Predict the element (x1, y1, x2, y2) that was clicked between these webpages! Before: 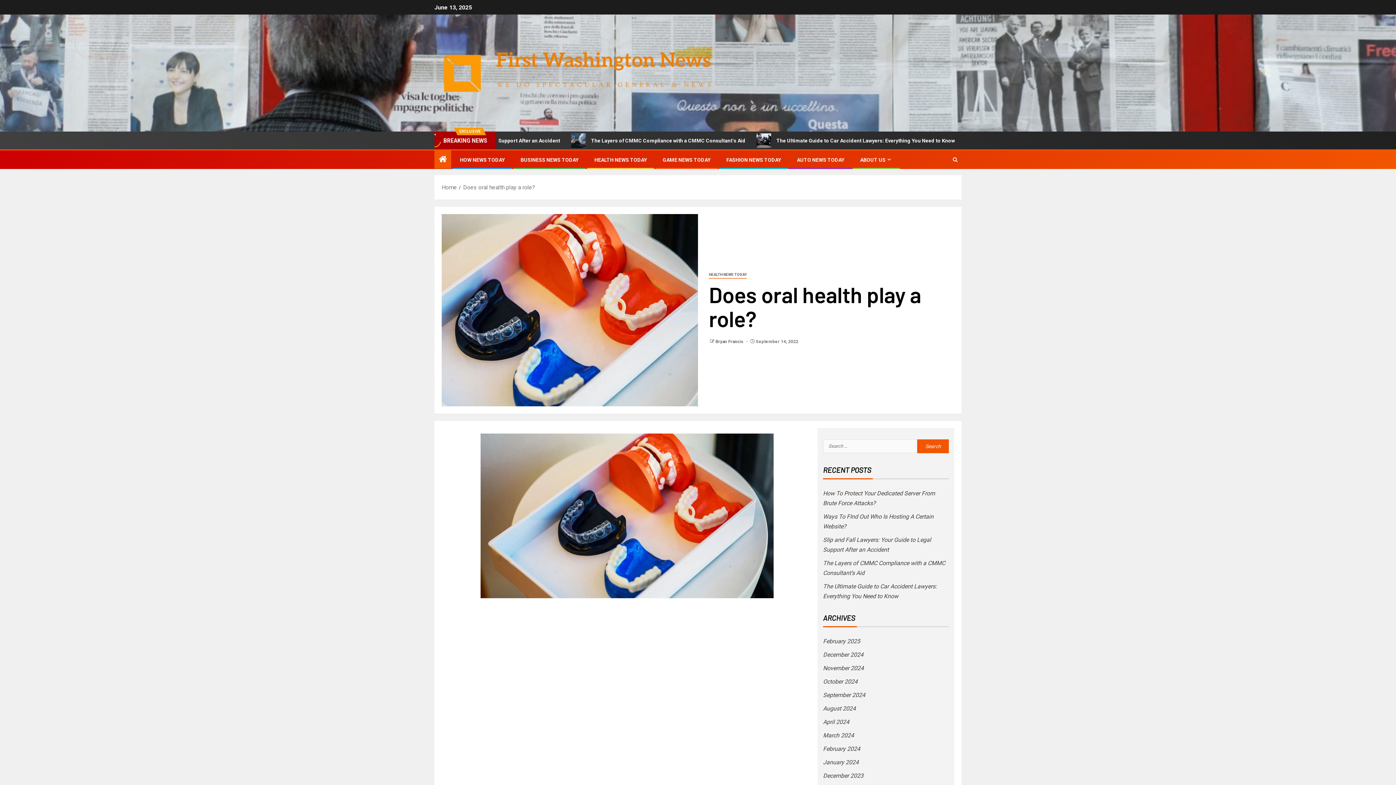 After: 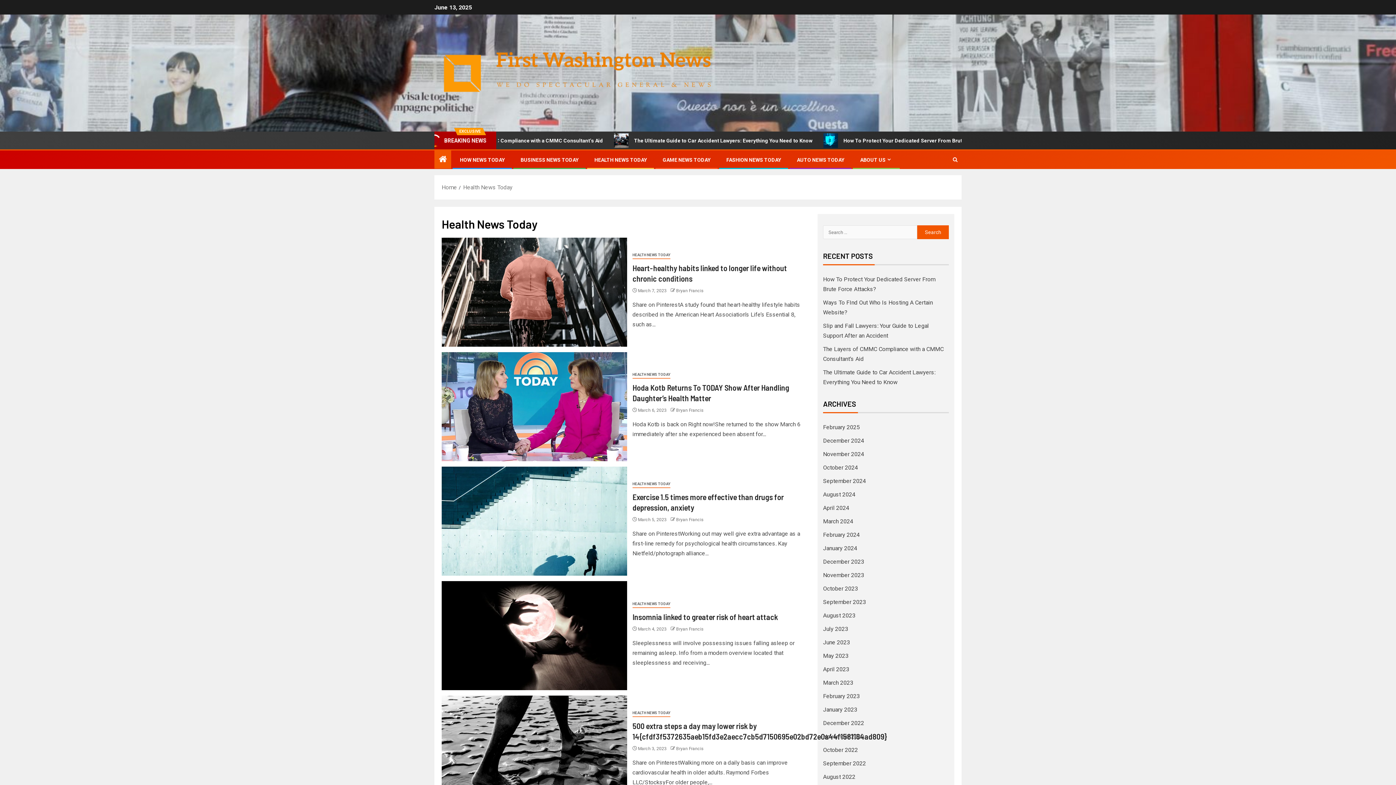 Action: bbox: (709, 271, 746, 279) label: Health News Today